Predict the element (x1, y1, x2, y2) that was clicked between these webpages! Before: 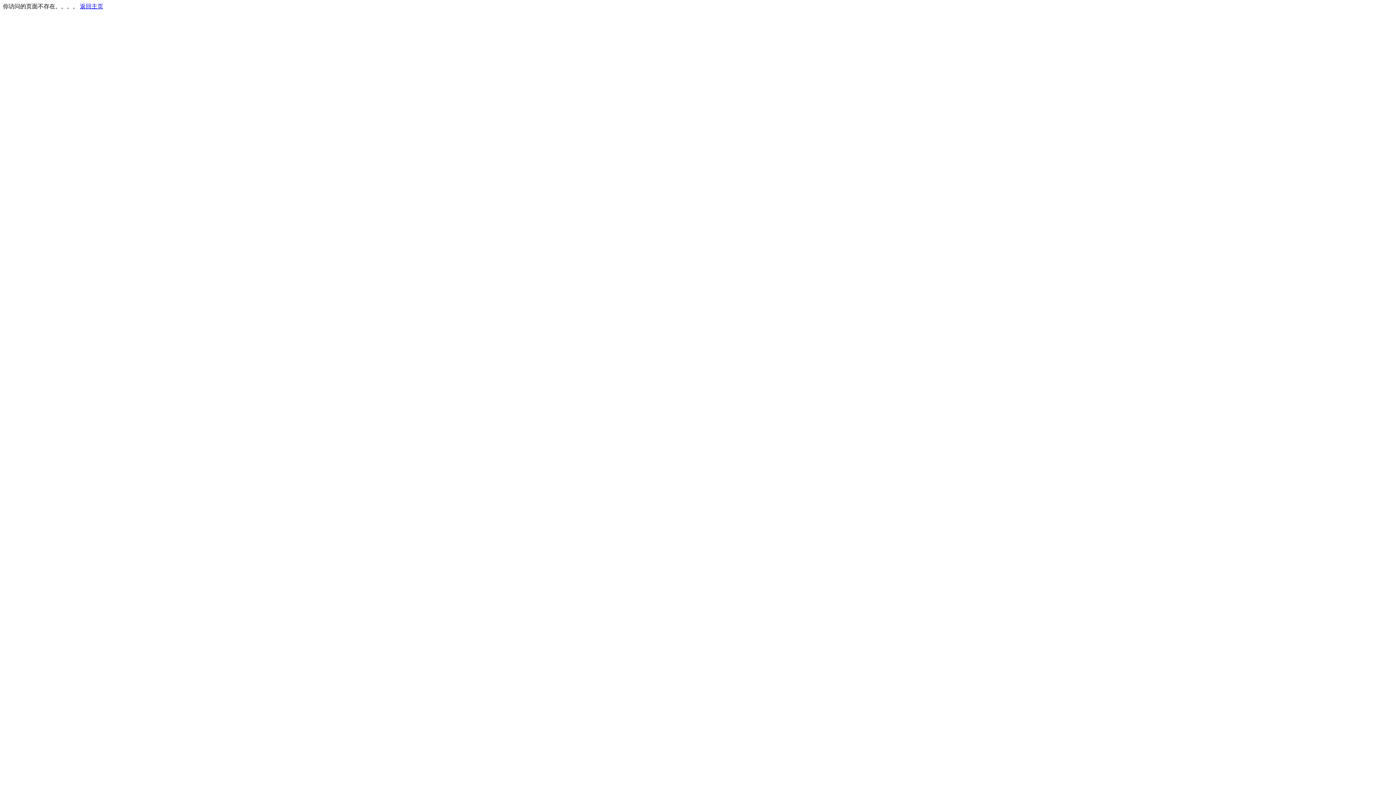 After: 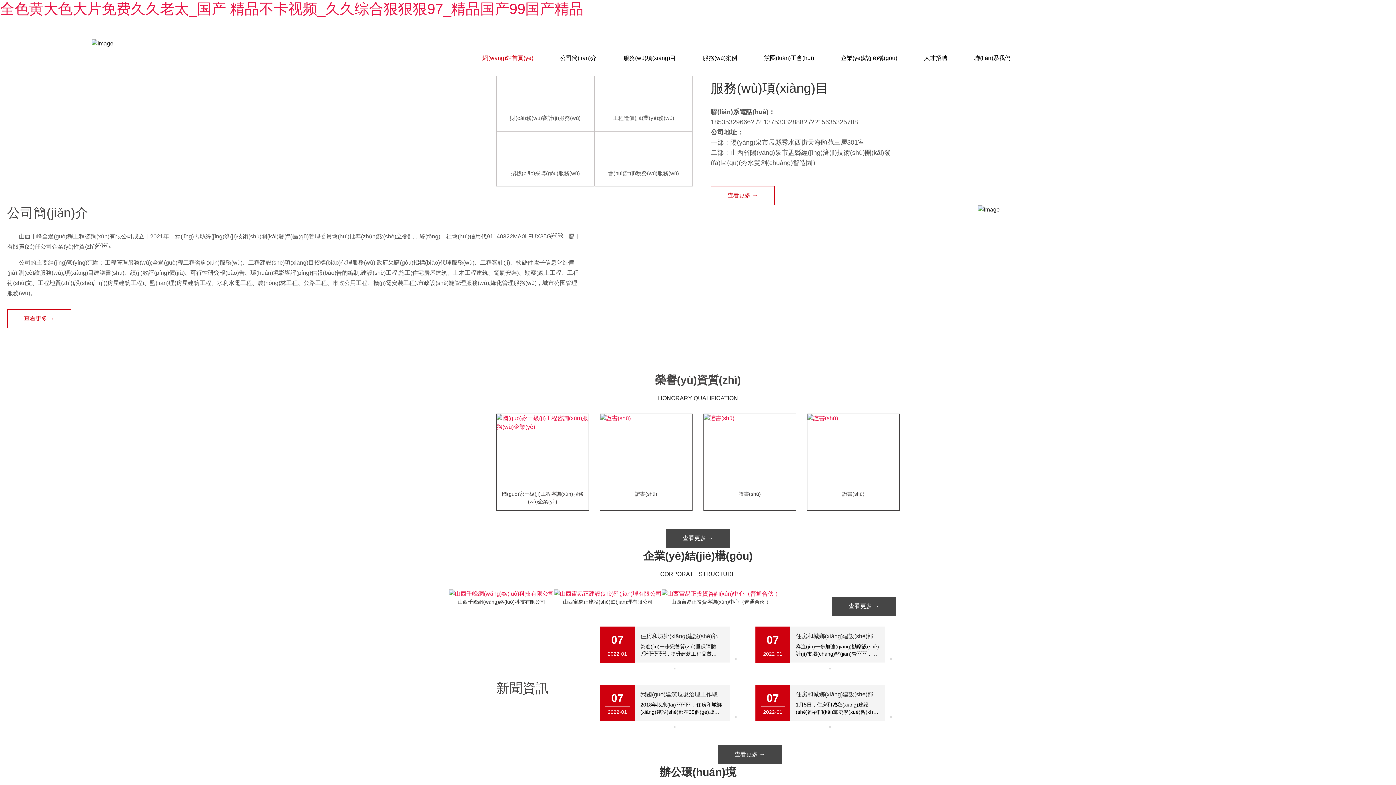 Action: bbox: (80, 3, 103, 9) label: 返回主页